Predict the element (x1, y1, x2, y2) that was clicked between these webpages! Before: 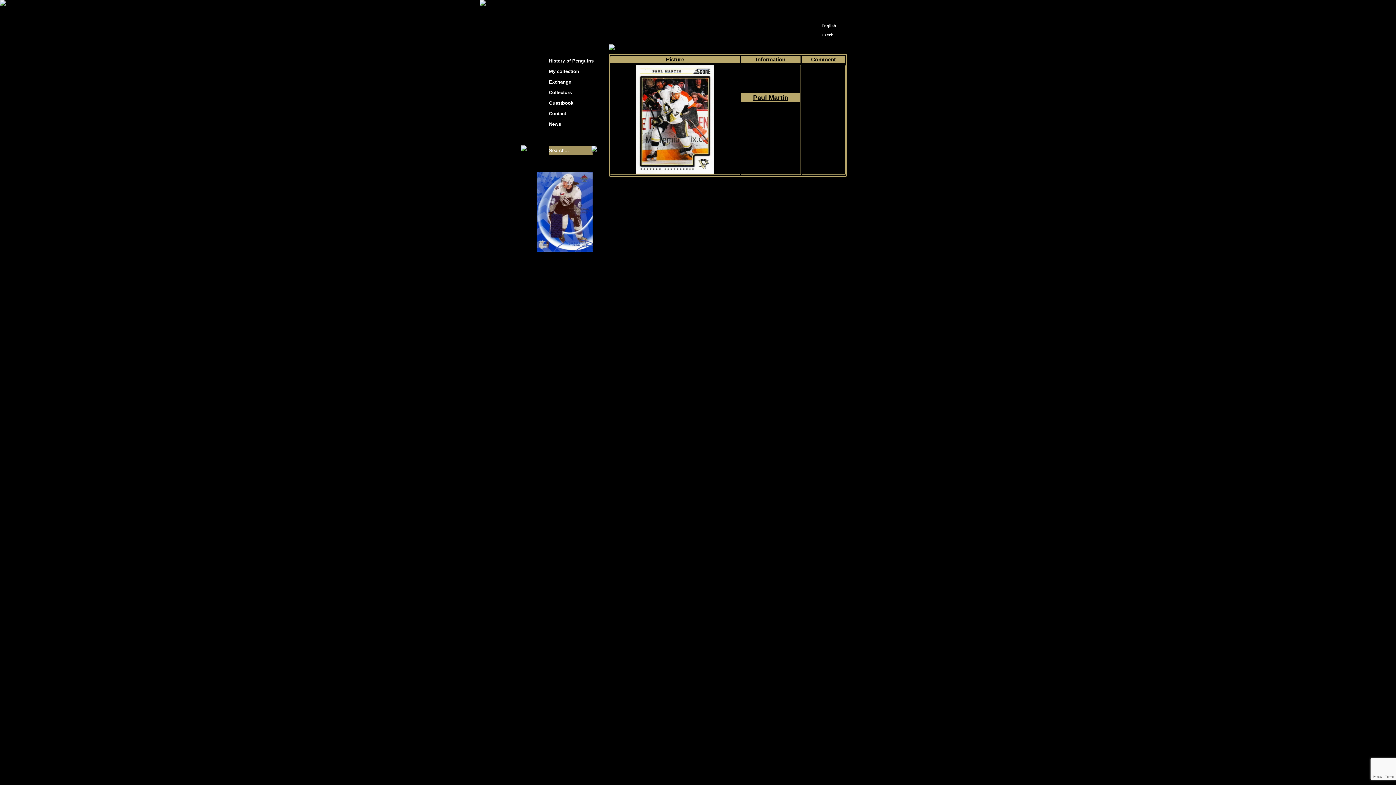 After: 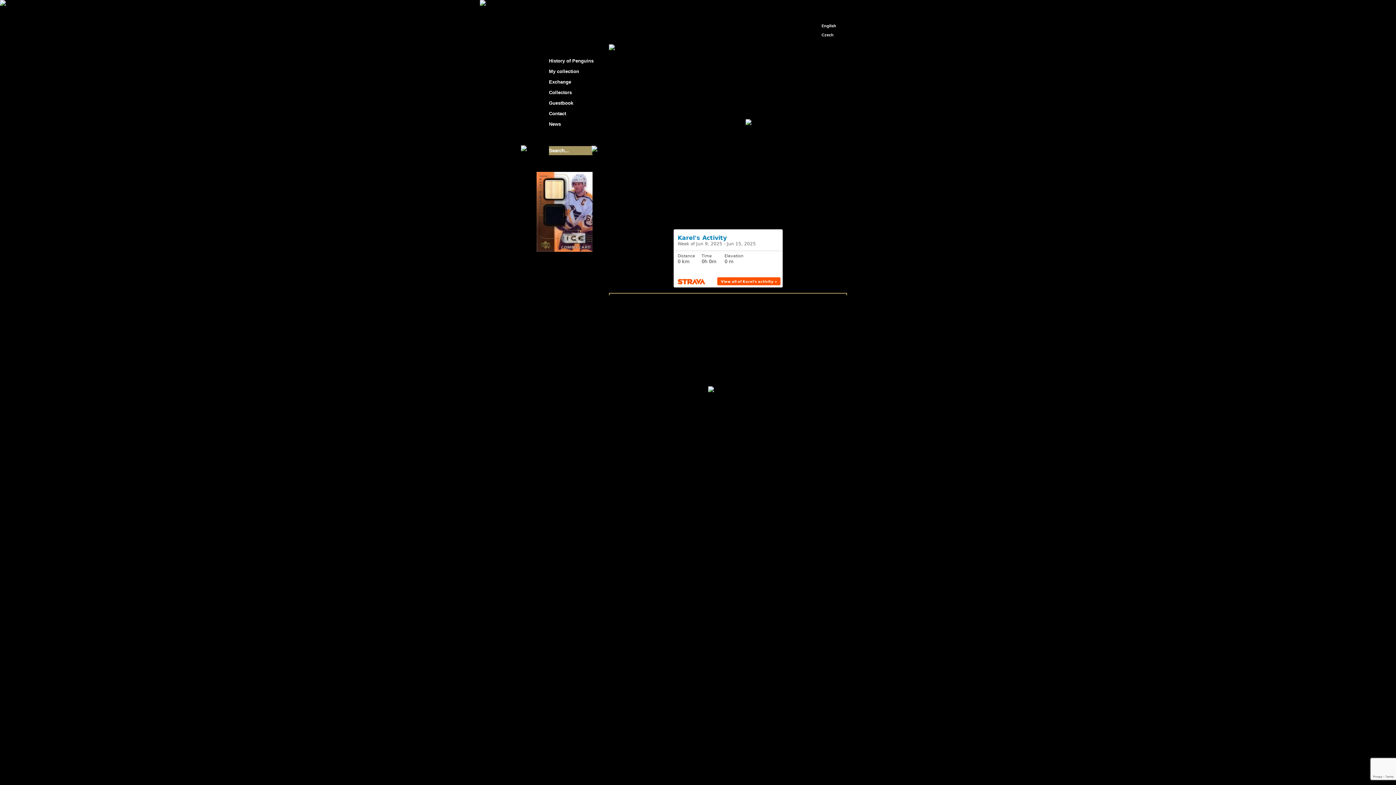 Action: bbox: (549, 110, 566, 116) label: Contact